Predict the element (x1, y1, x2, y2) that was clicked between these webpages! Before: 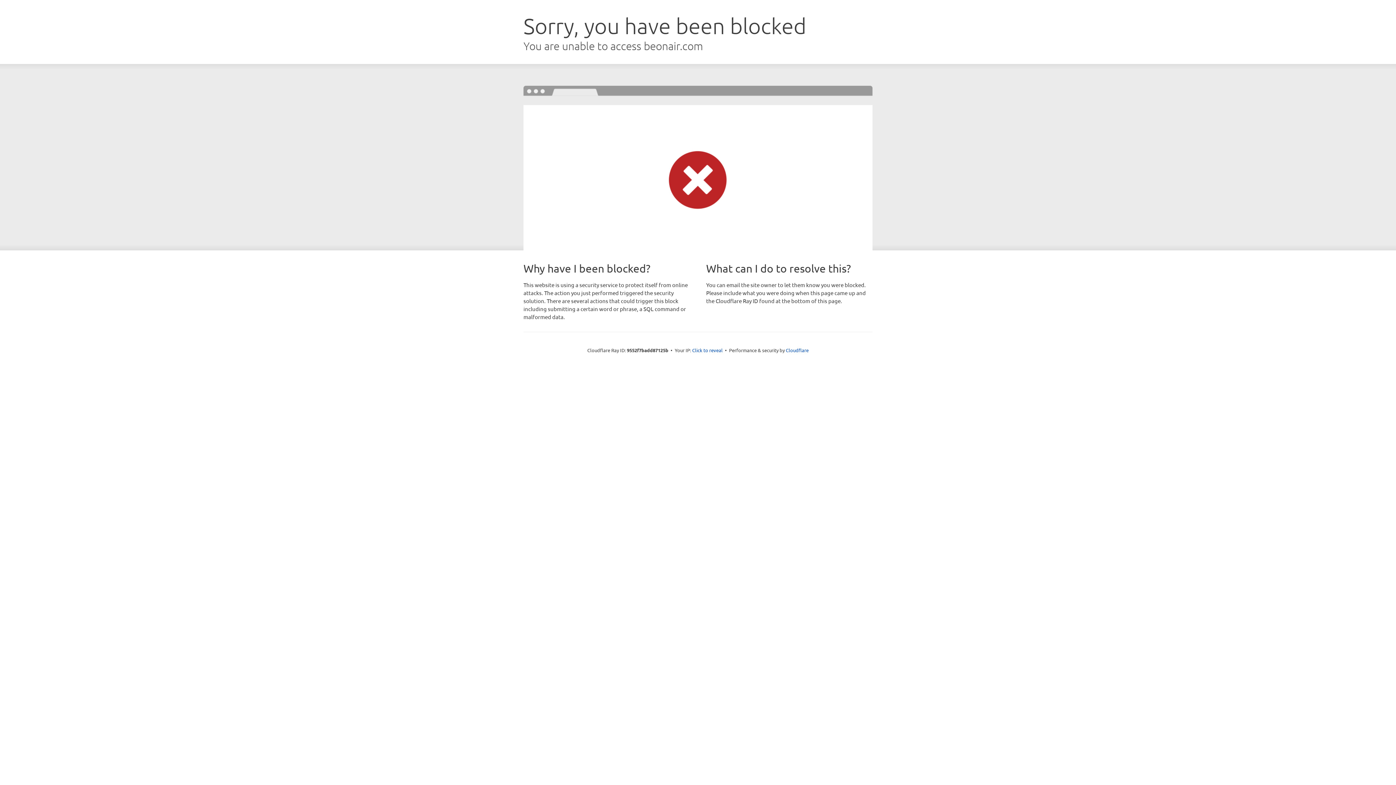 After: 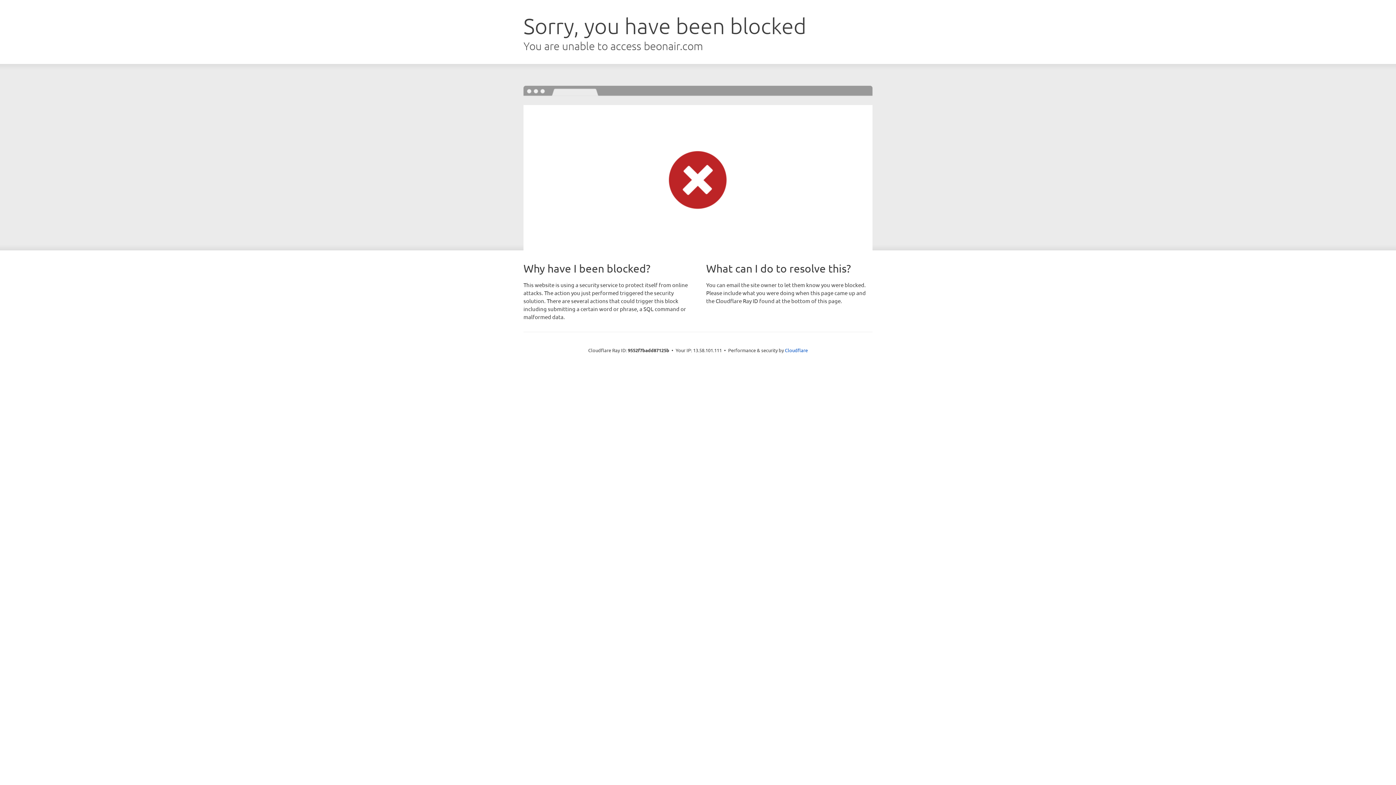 Action: label: Click to reveal bbox: (692, 346, 722, 353)